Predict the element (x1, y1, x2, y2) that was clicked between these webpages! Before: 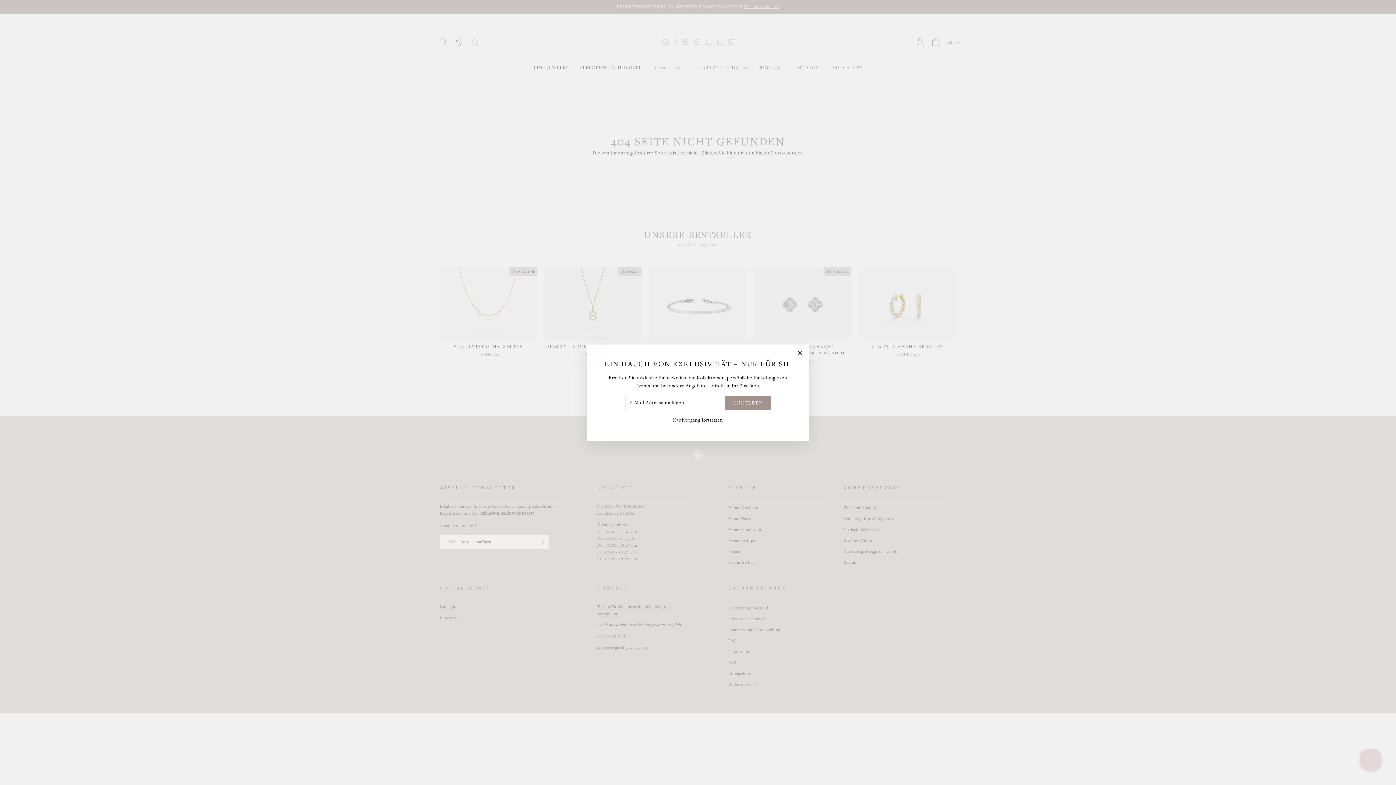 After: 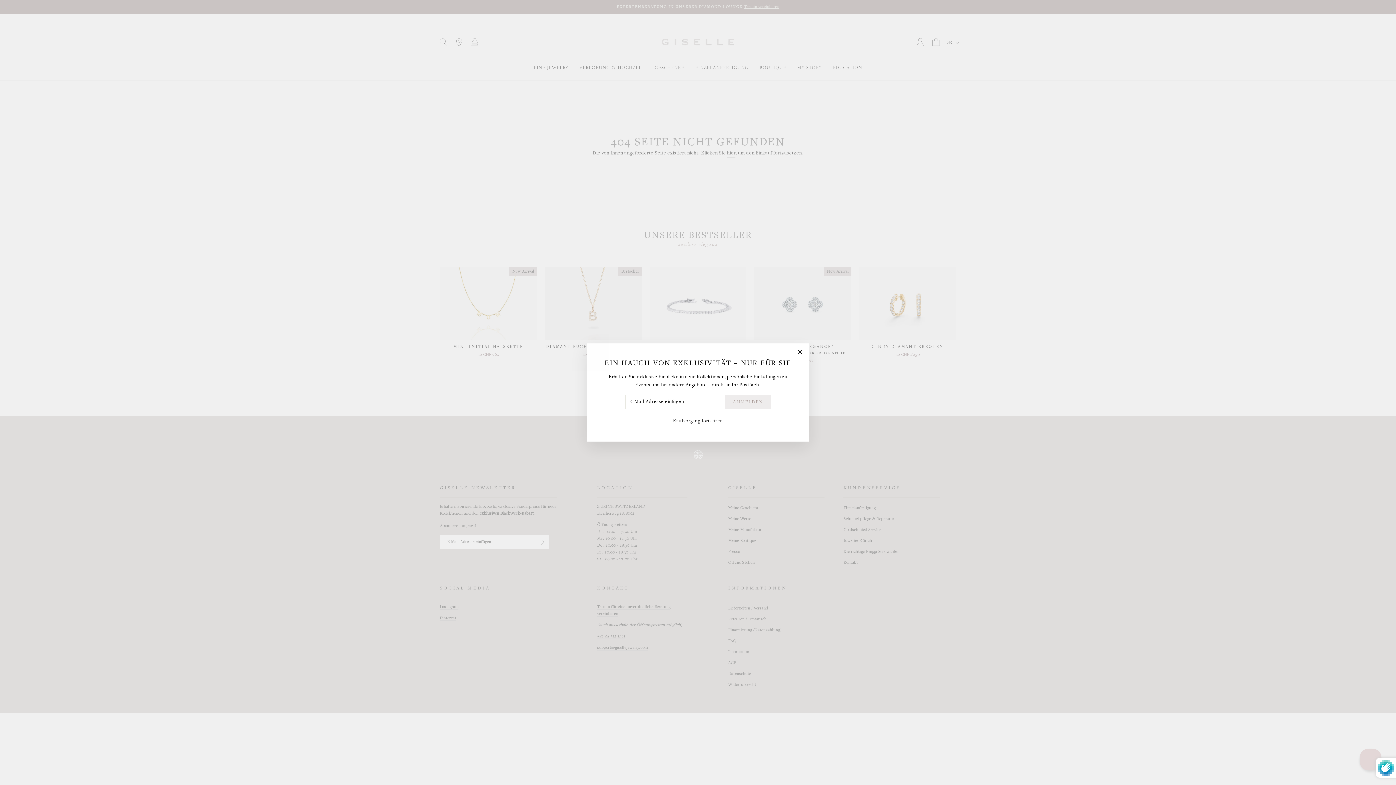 Action: bbox: (725, 395, 770, 410) label: ANMELDEN